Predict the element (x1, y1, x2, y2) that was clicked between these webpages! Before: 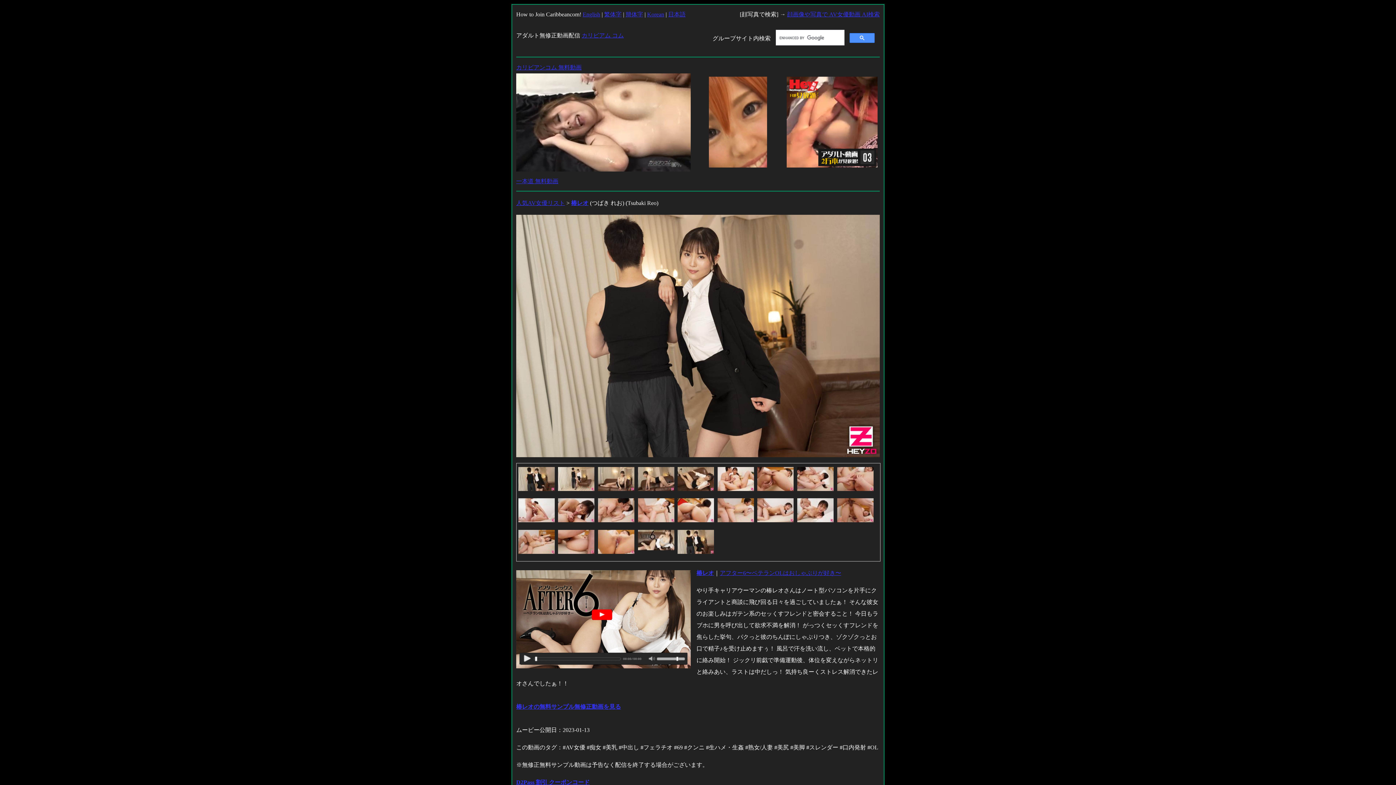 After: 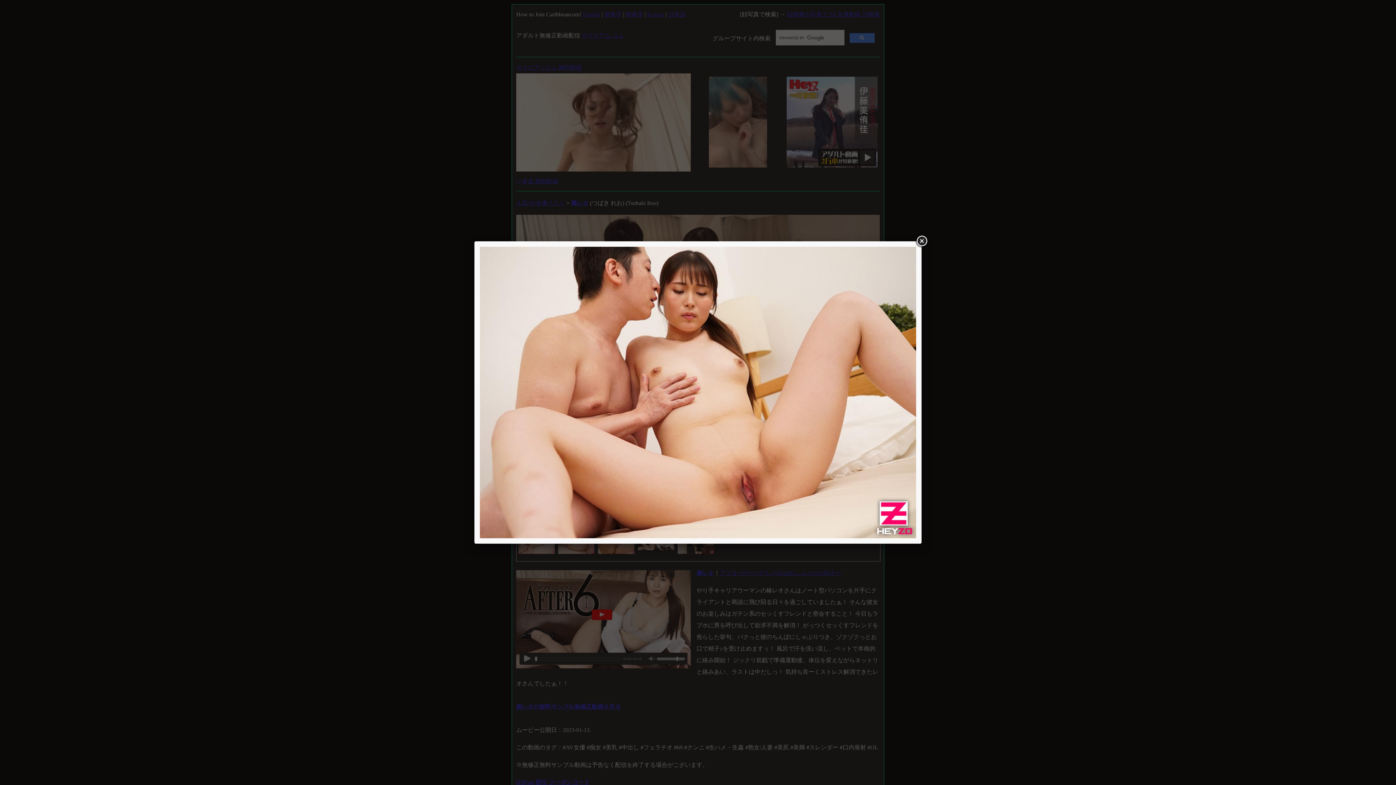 Action: bbox: (717, 486, 754, 492)